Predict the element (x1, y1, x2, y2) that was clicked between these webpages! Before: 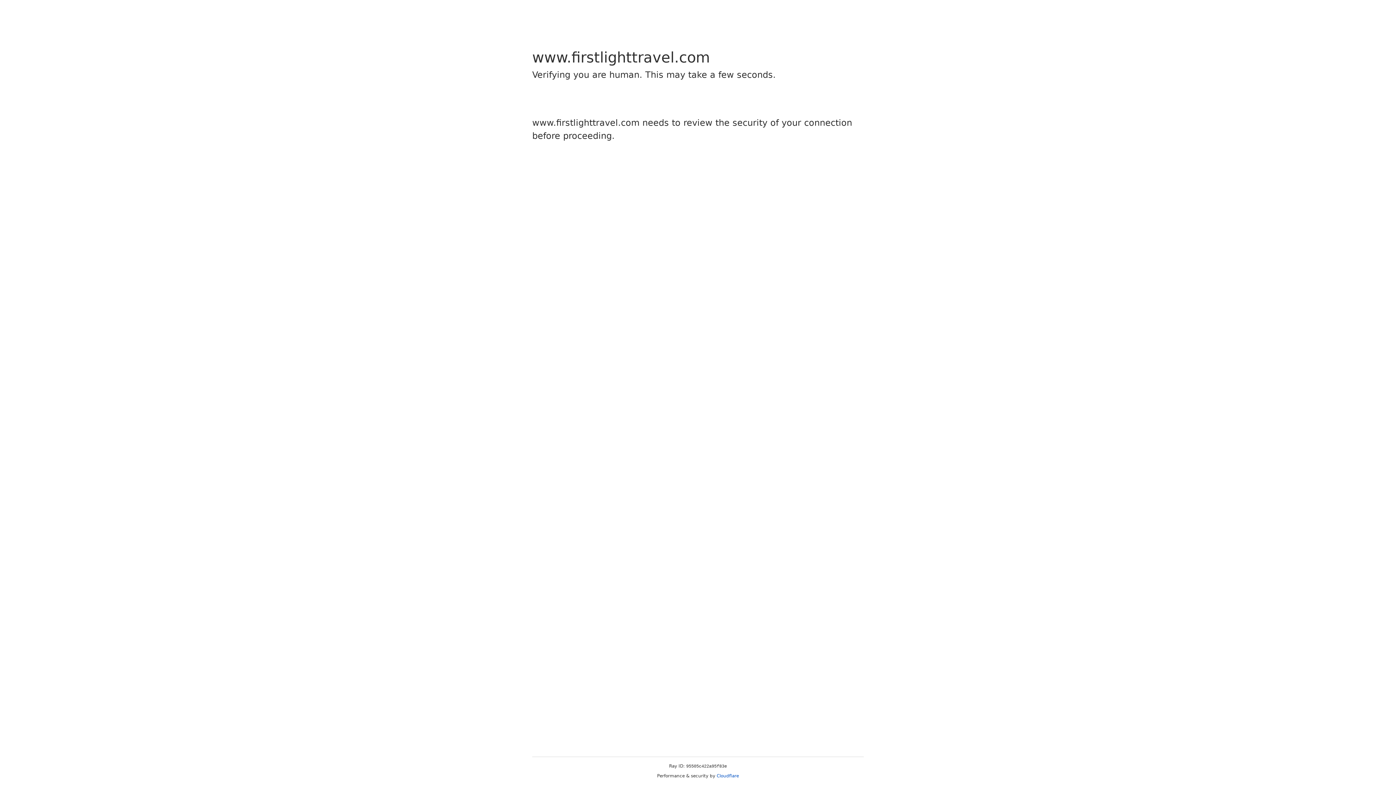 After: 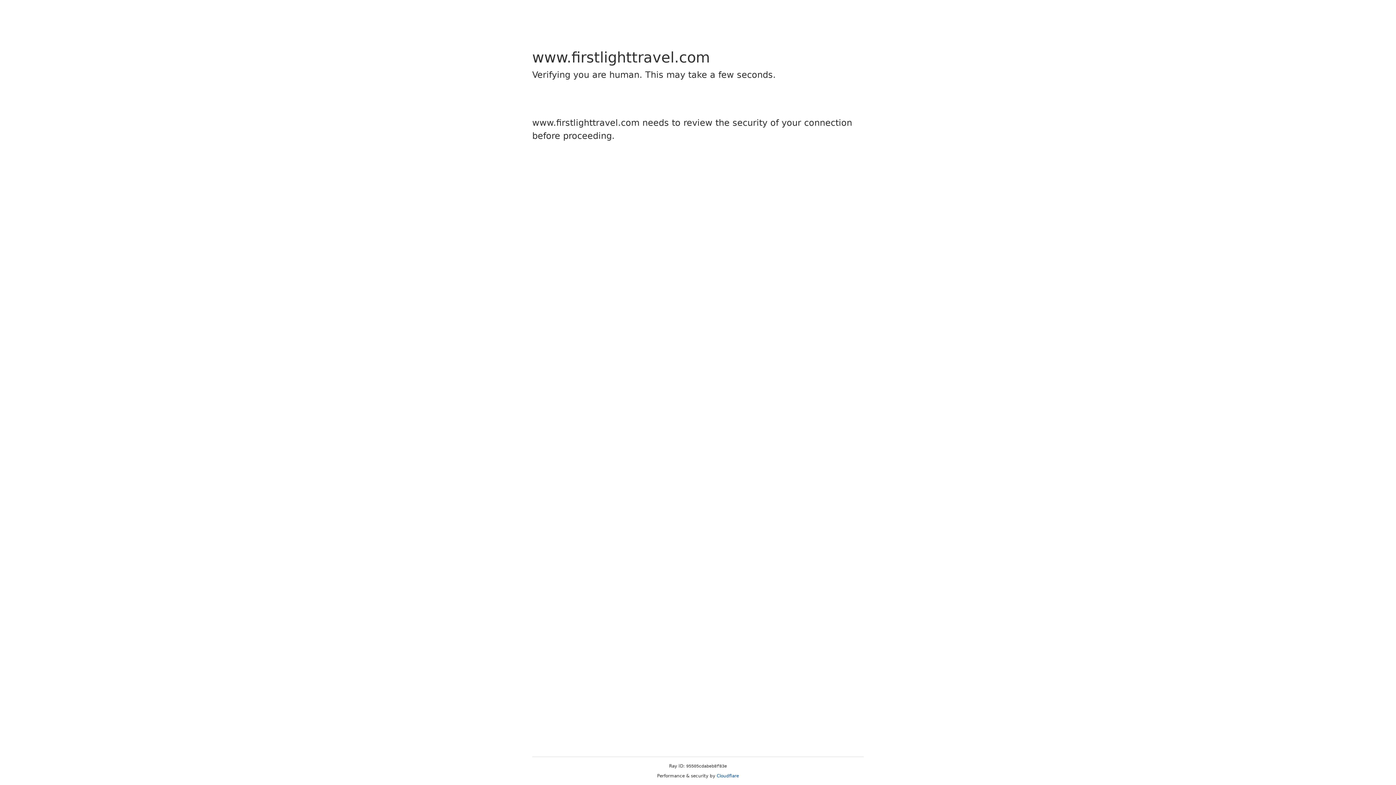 Action: bbox: (716, 773, 739, 778) label: Cloudflare